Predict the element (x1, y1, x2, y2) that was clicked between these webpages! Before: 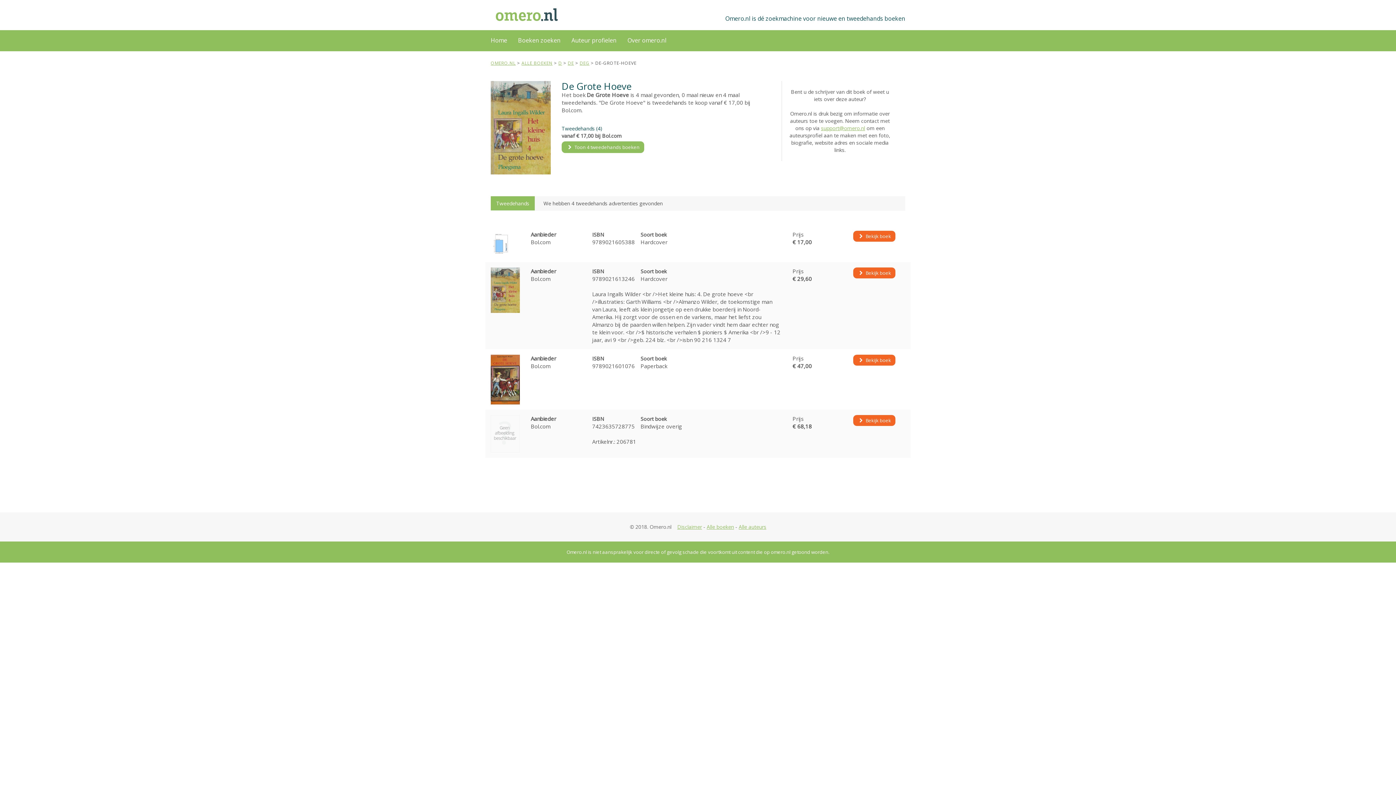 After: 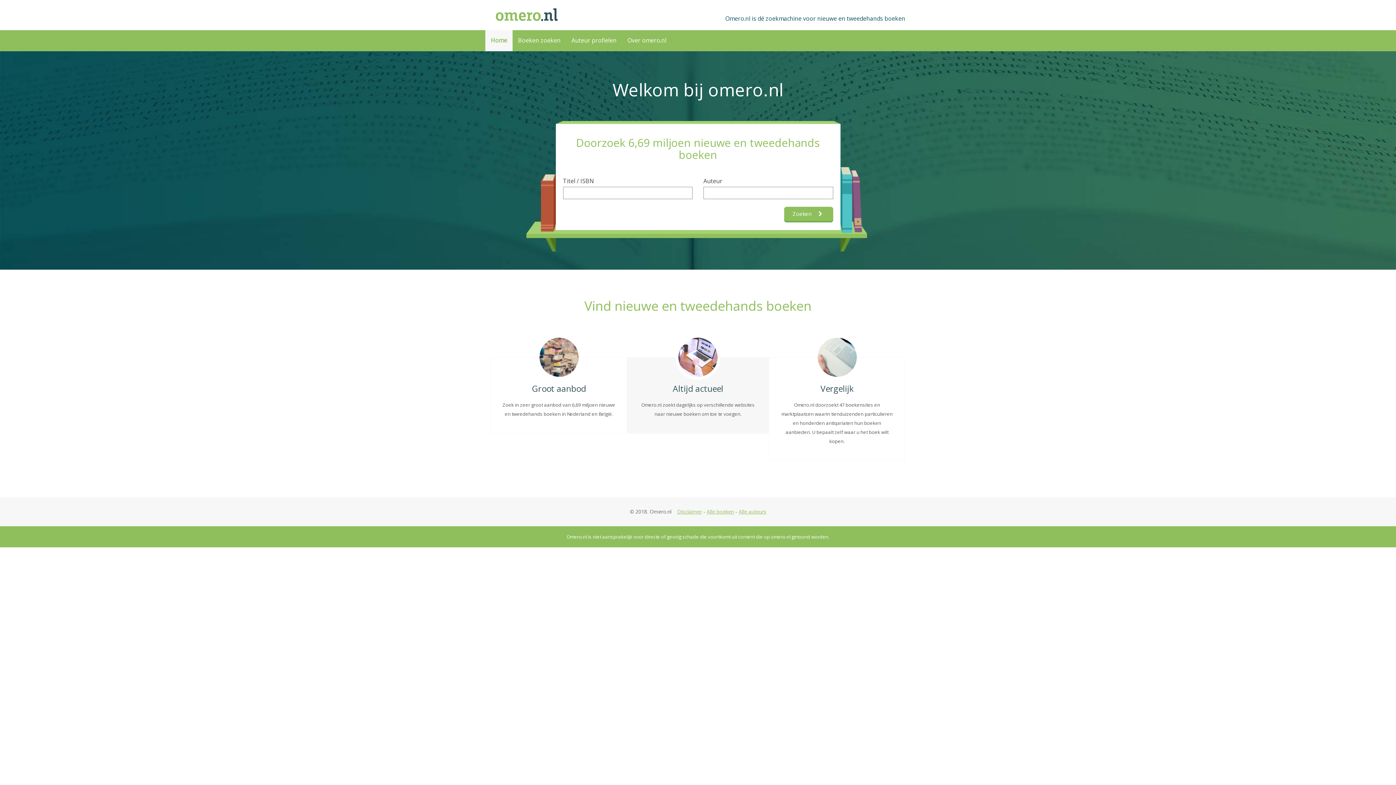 Action: label: Omero.nl bbox: (490, 8, 565, 22)